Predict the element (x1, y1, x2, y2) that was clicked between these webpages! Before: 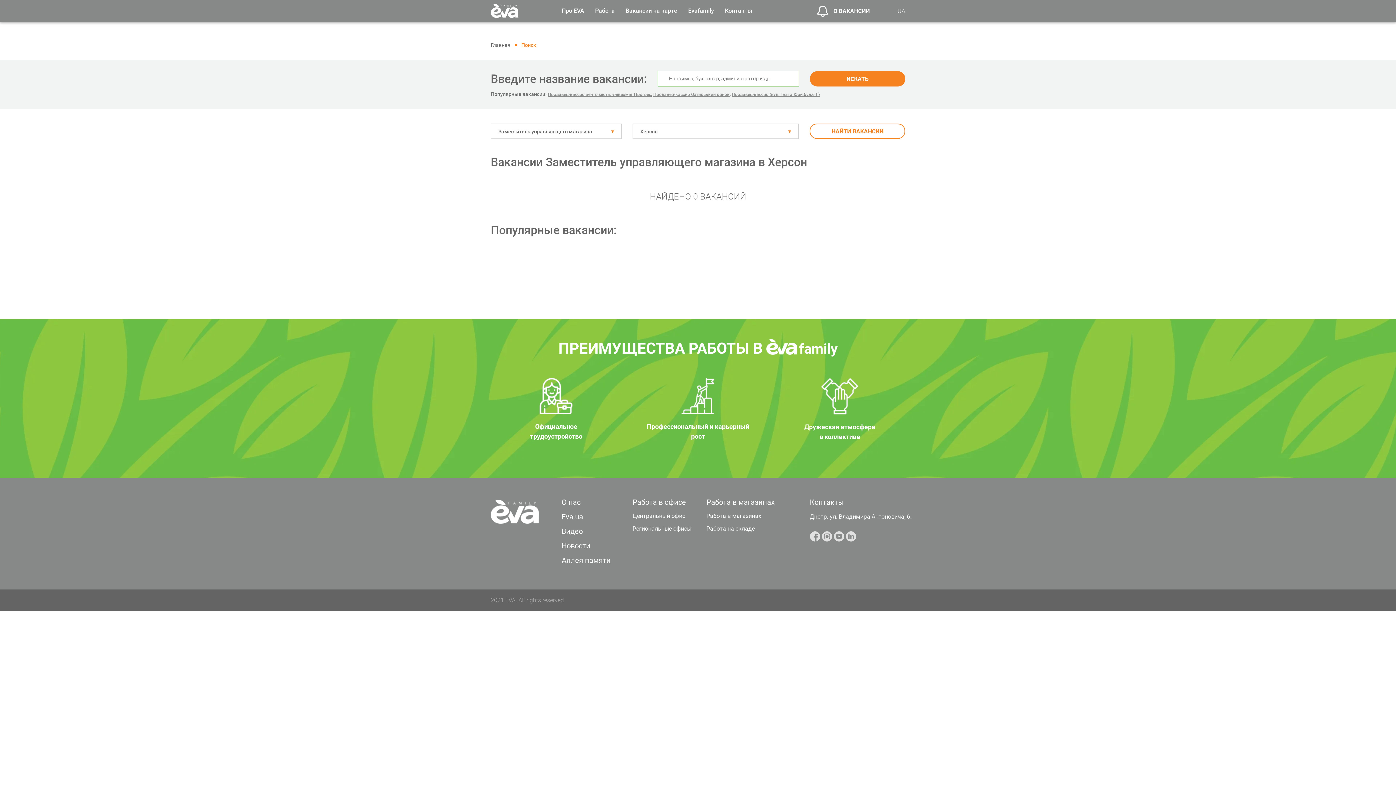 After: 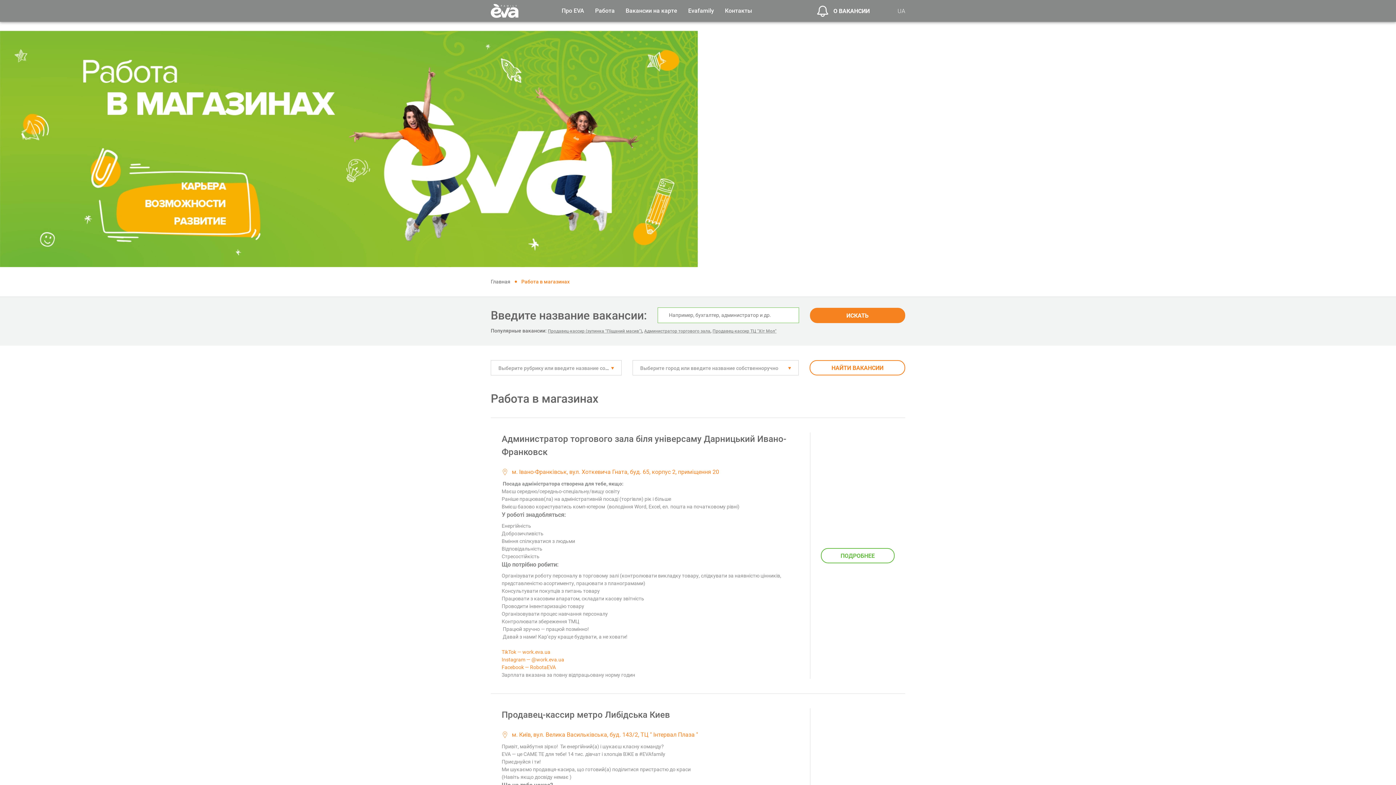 Action: label: Работа в магазинах bbox: (706, 512, 761, 519)